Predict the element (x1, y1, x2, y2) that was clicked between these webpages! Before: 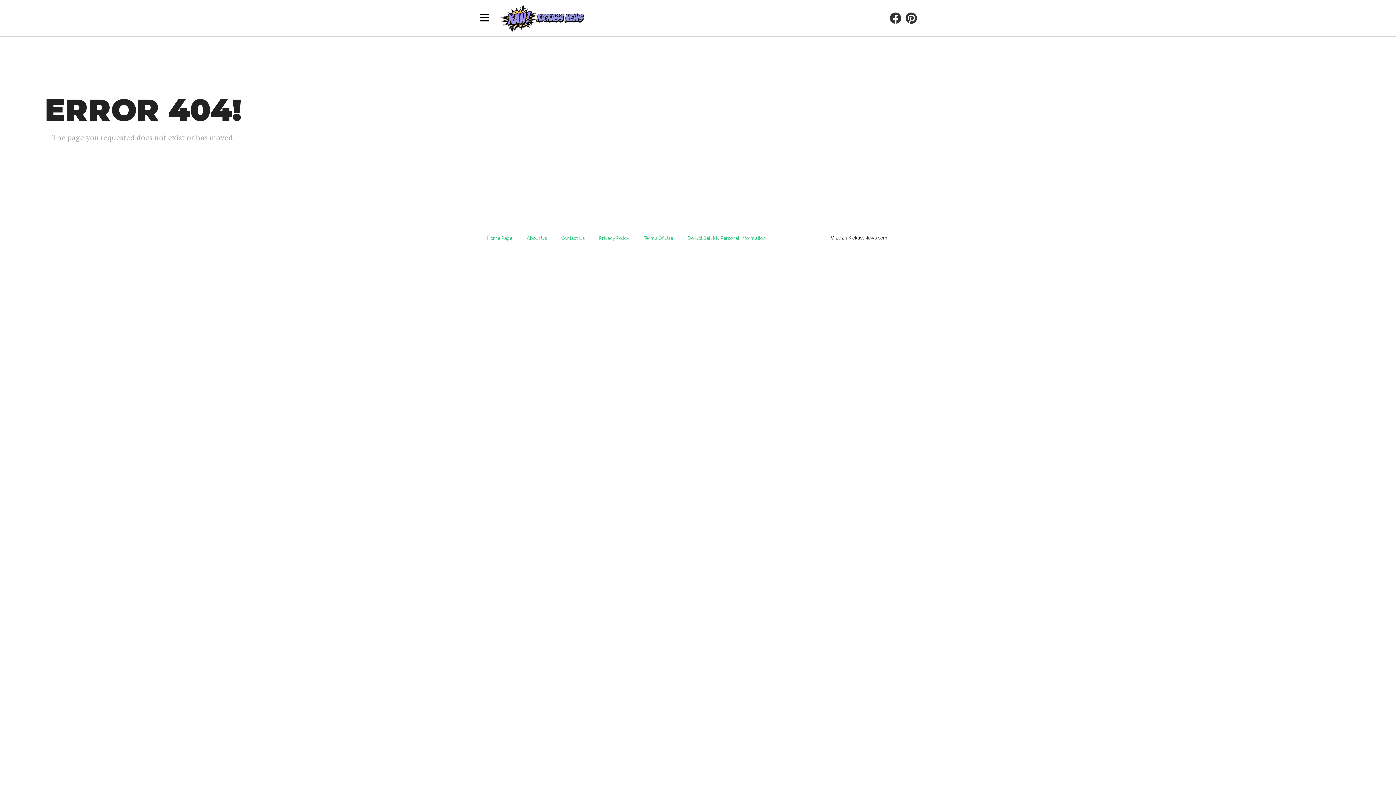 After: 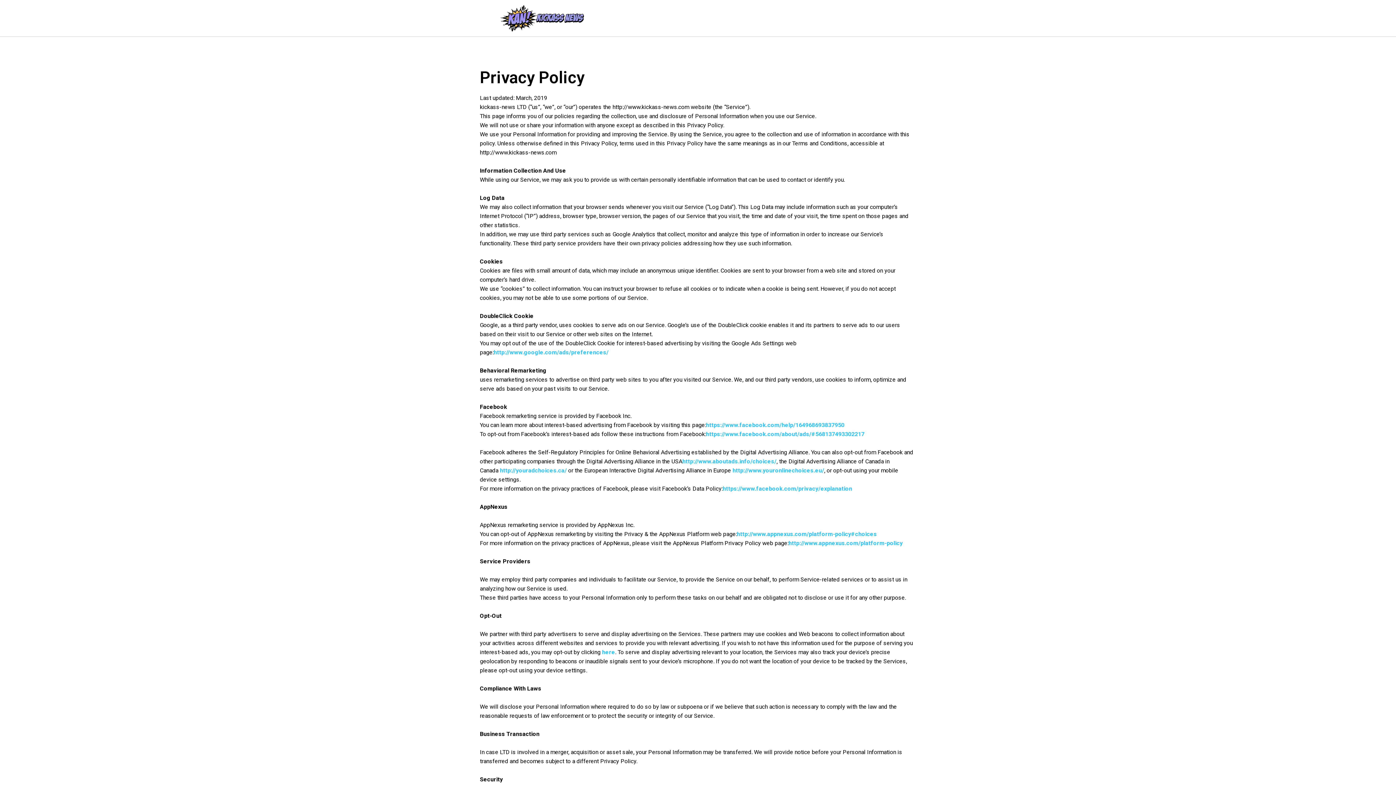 Action: label: Privacy Policy bbox: (592, 230, 636, 246)